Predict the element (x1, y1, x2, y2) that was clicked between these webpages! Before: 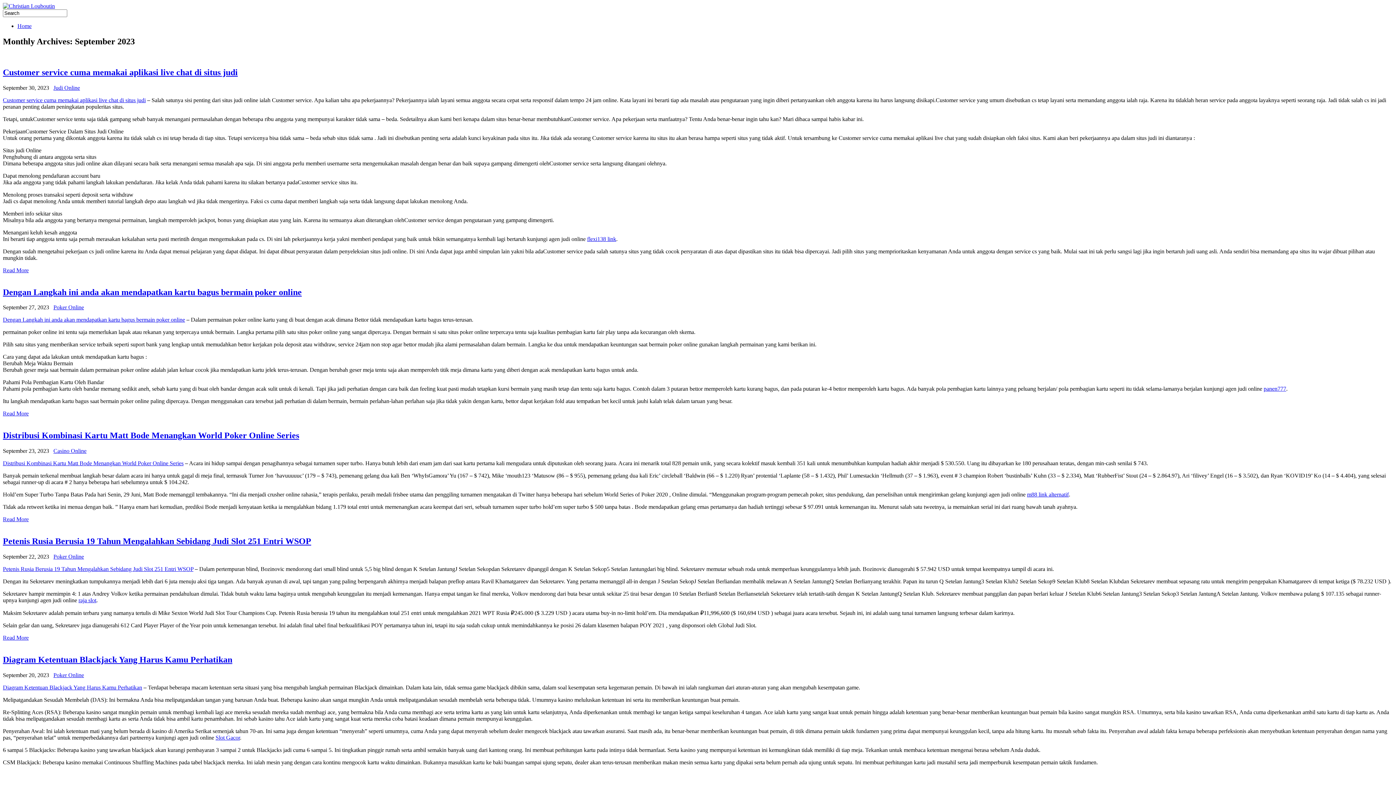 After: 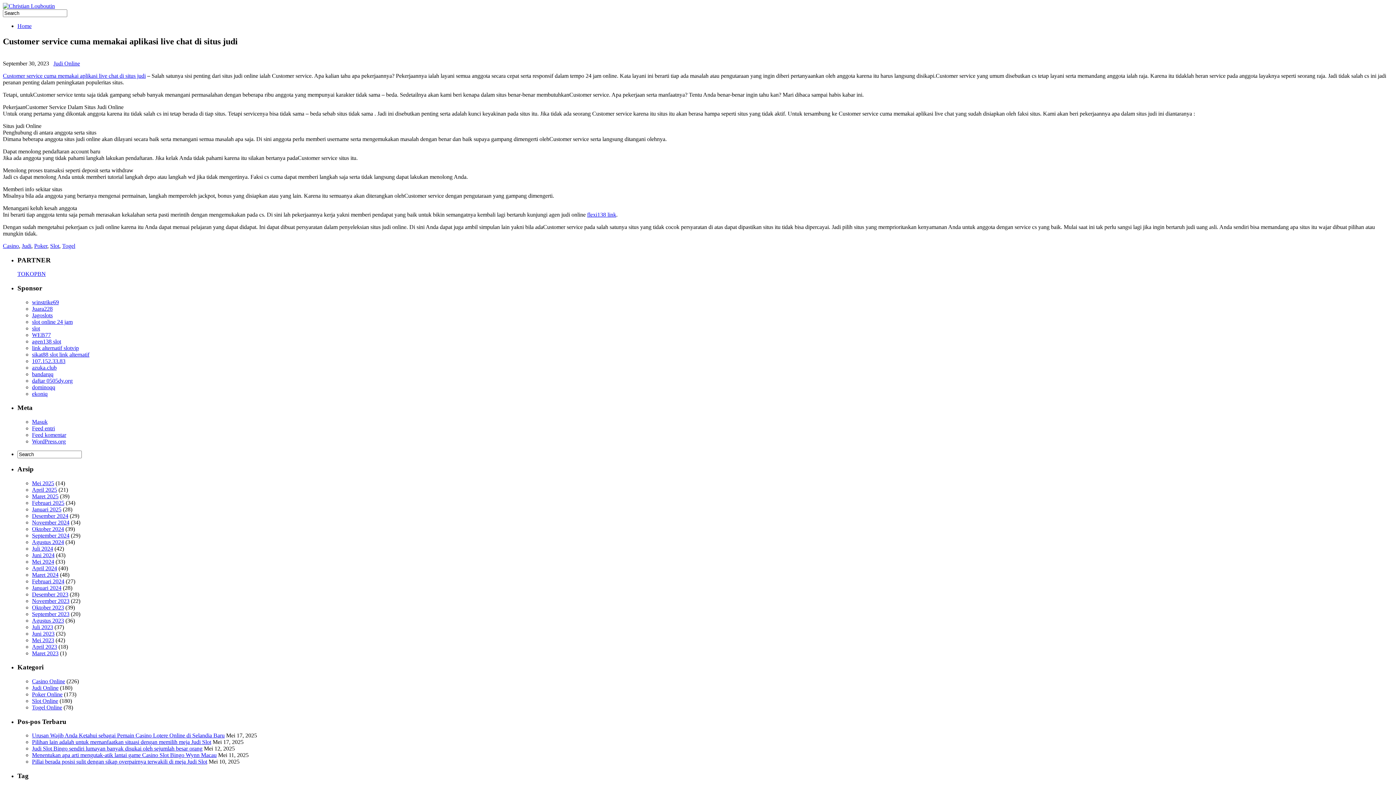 Action: bbox: (2, 96, 145, 103) label: Customer service cuma memakai aplikasi live chat di situs judi